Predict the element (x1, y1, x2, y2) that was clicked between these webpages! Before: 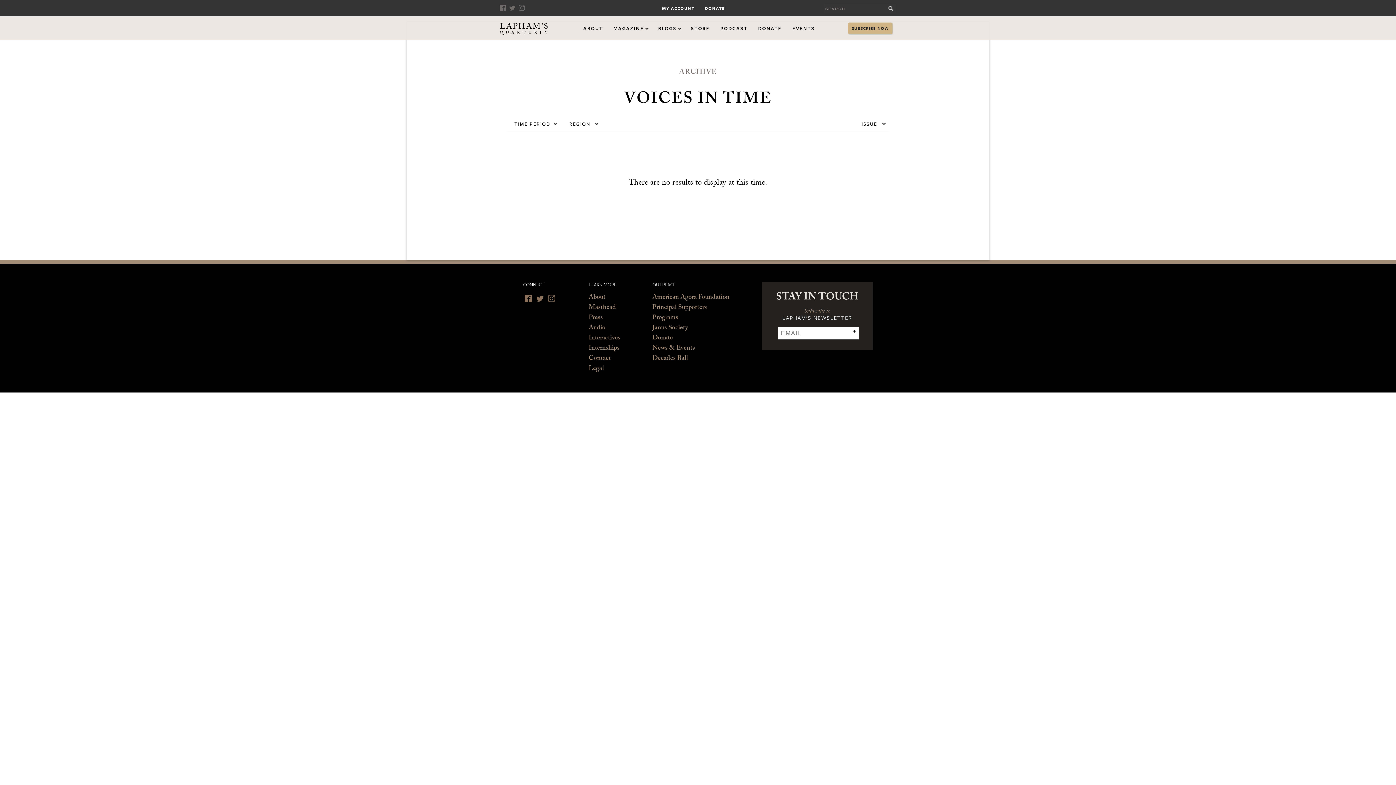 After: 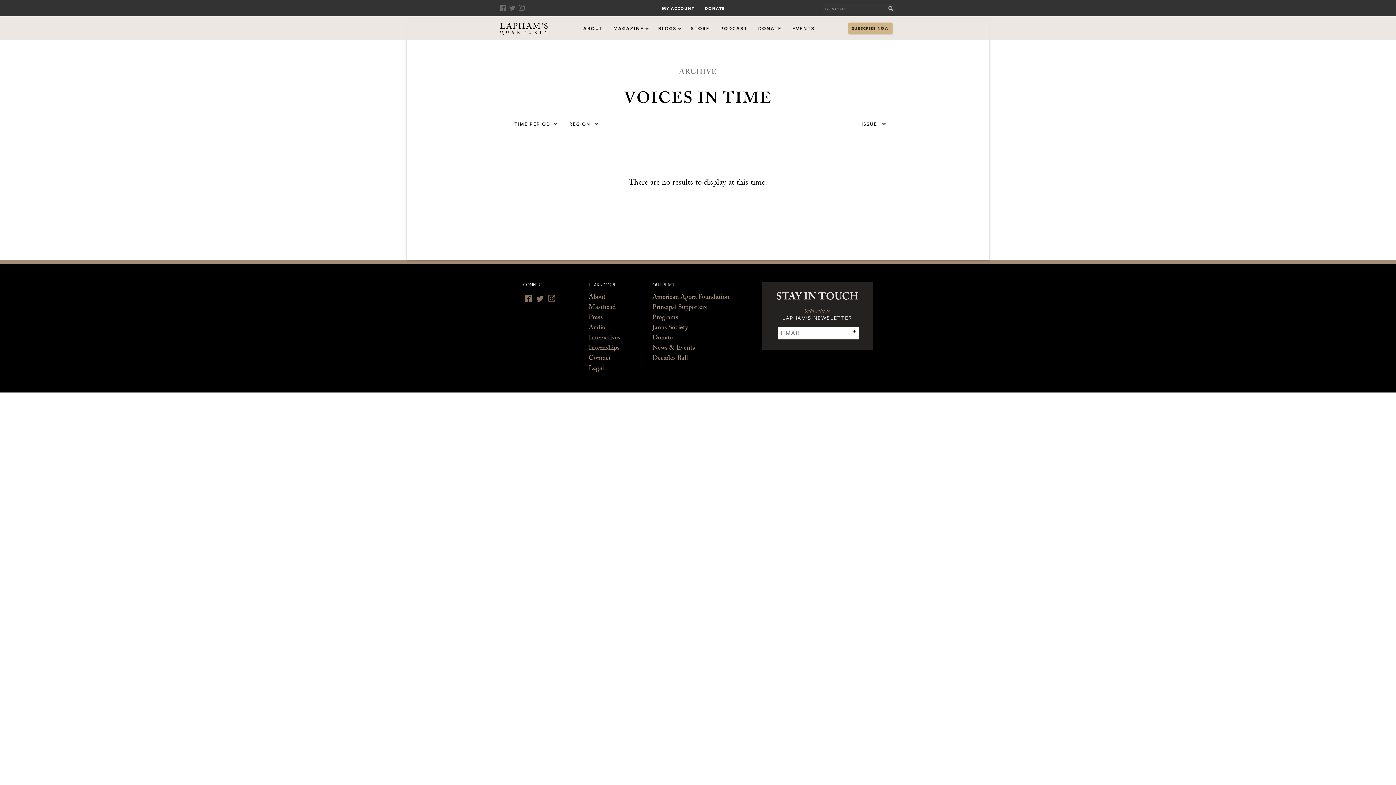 Action: bbox: (852, 329, 856, 335) label: Subscribe